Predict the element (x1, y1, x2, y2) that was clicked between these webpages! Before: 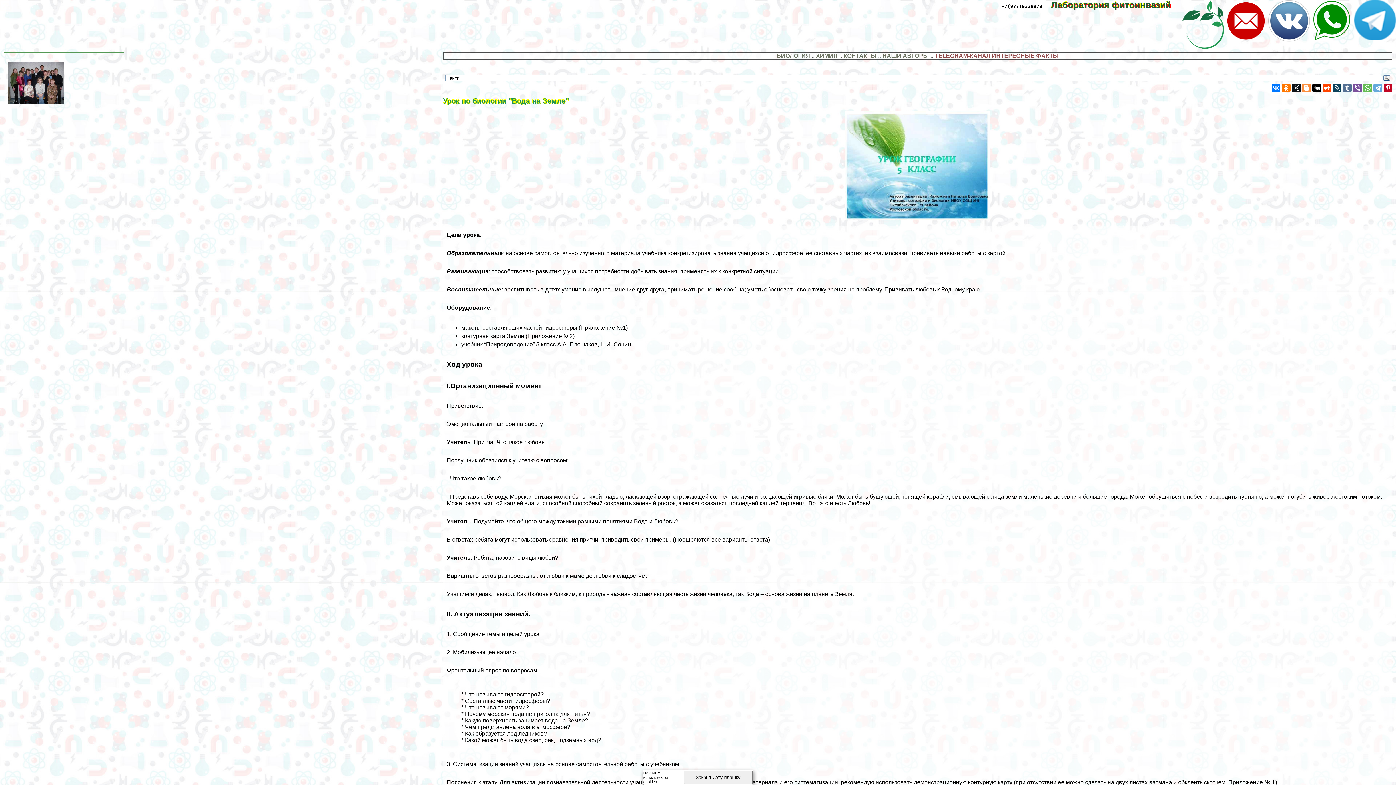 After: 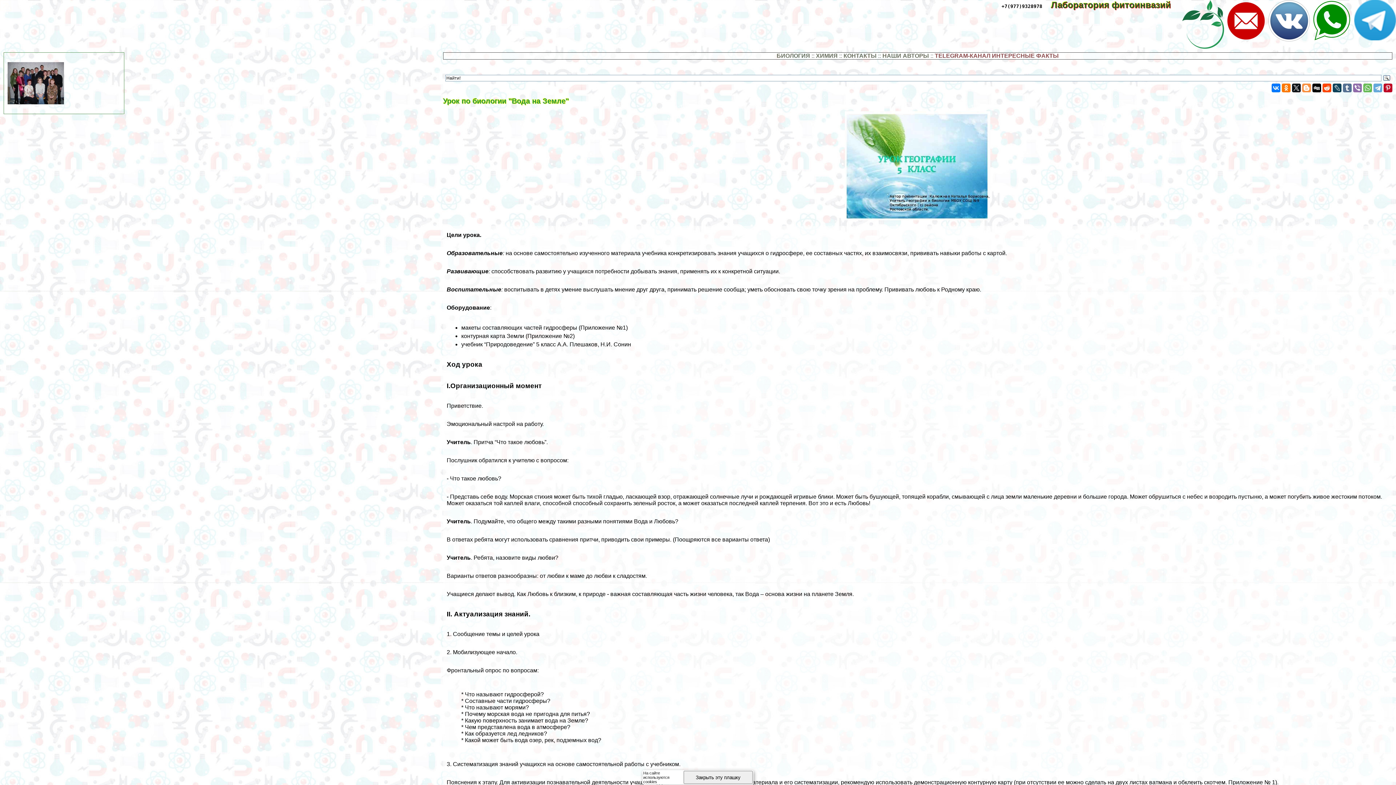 Action: bbox: (1353, 83, 1362, 92)